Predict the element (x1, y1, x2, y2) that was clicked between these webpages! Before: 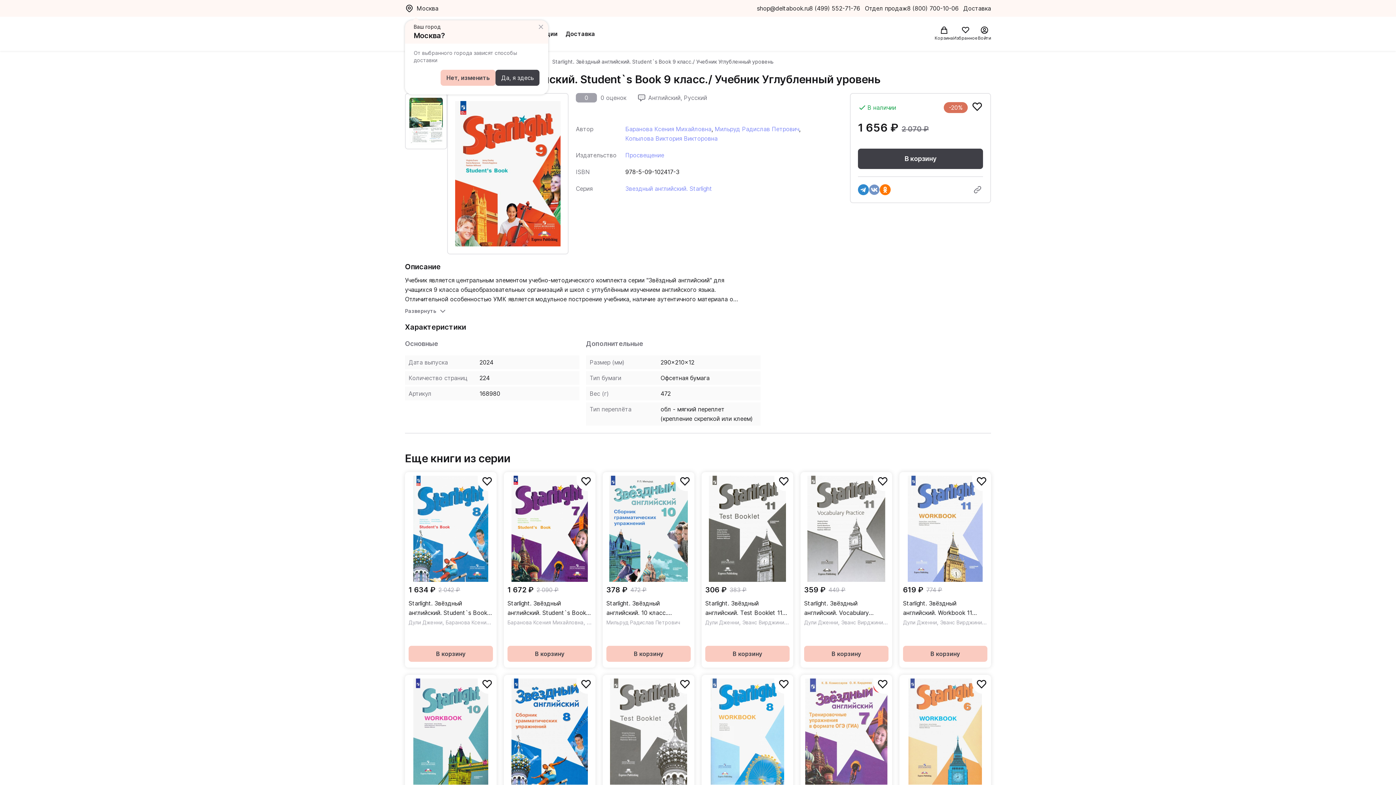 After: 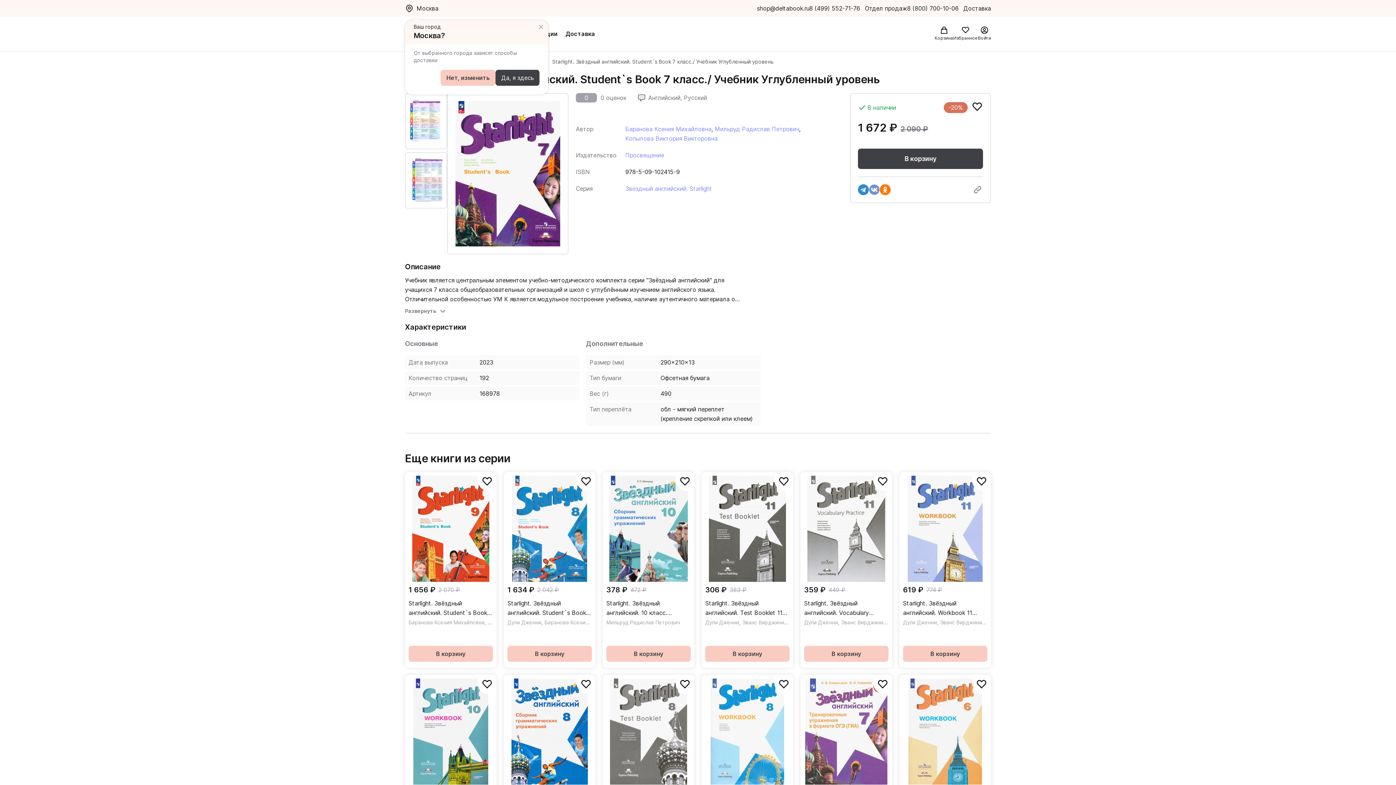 Action: label: Starlight. Звёздный английский. Student`s Book 7 класс./ Учебник Углубленный уровень bbox: (507, 598, 592, 617)